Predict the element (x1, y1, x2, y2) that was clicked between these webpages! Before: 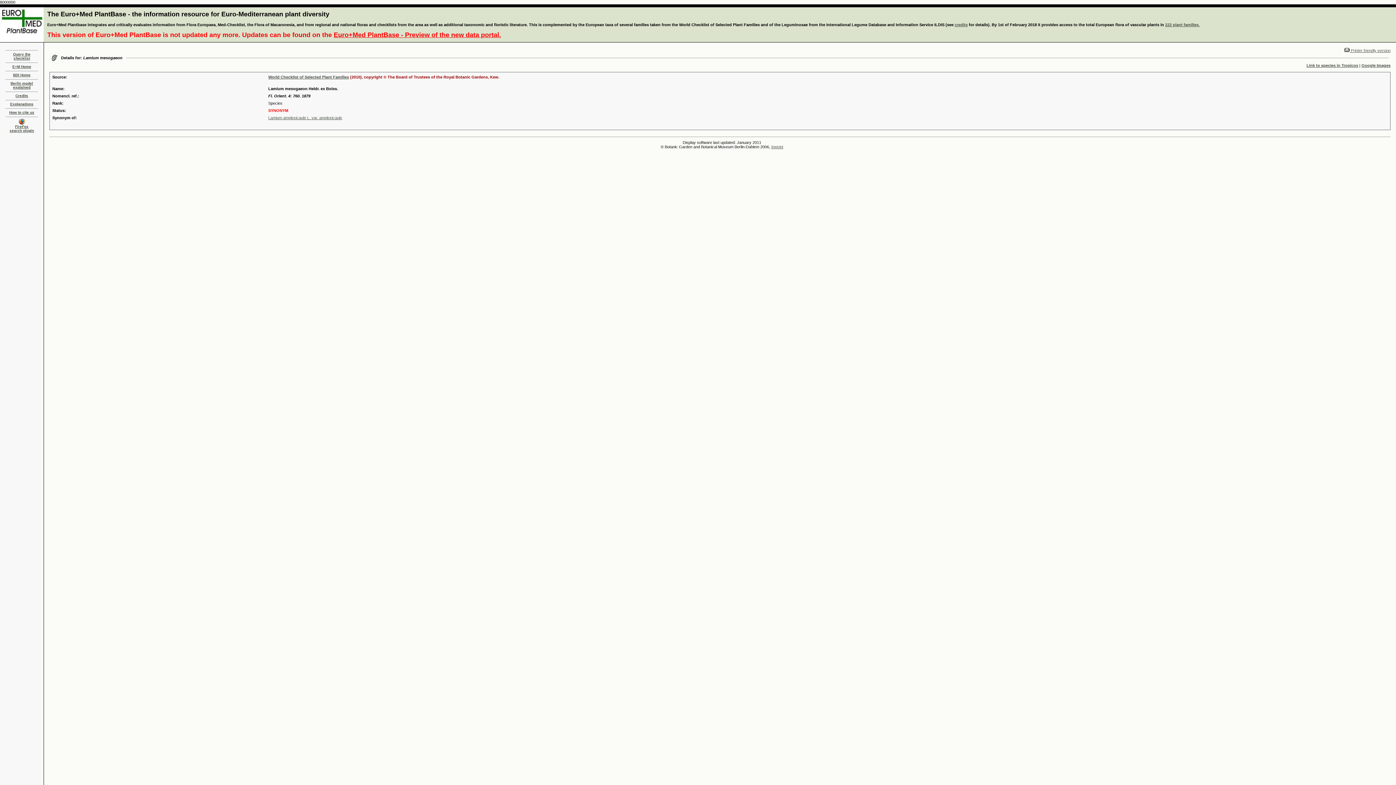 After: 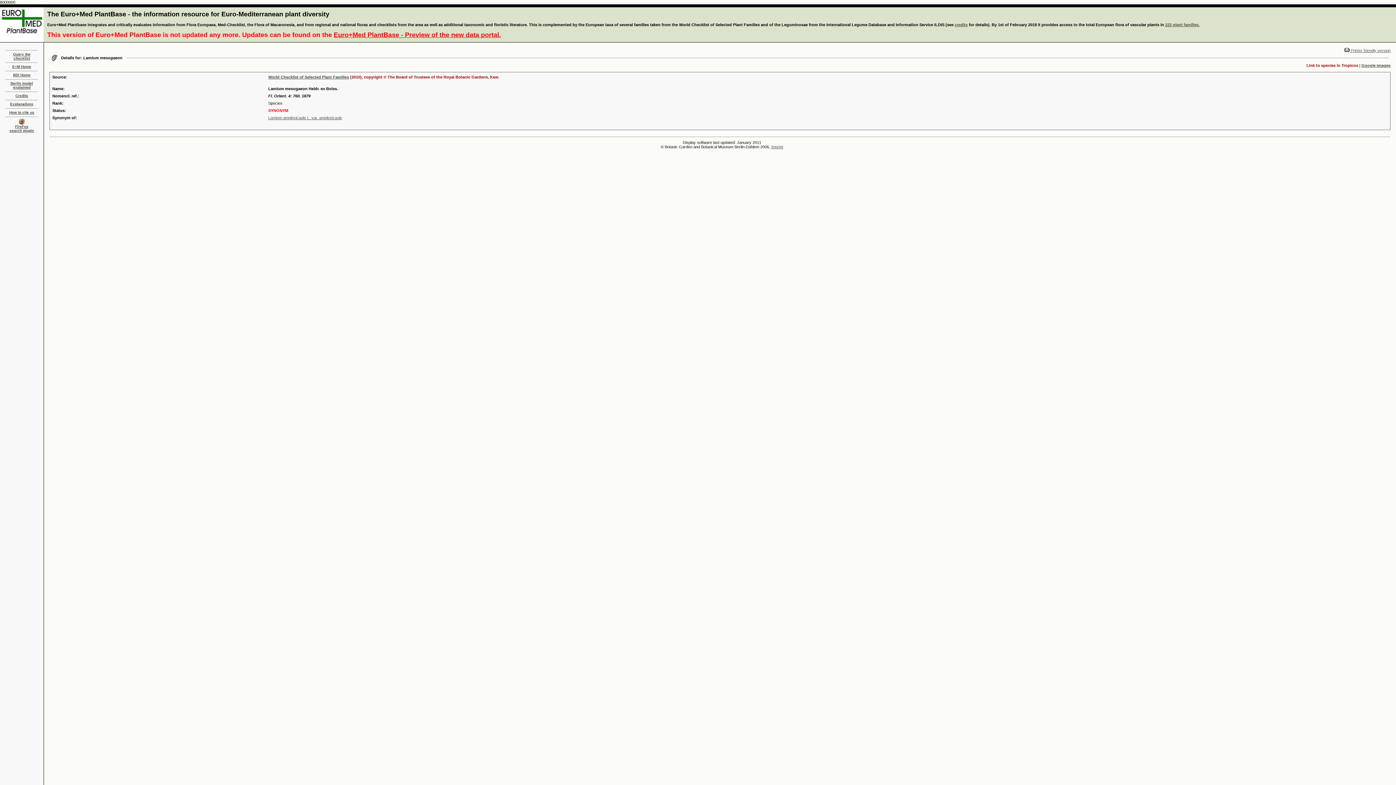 Action: label: Link to species in Tropicos bbox: (1306, 63, 1358, 67)